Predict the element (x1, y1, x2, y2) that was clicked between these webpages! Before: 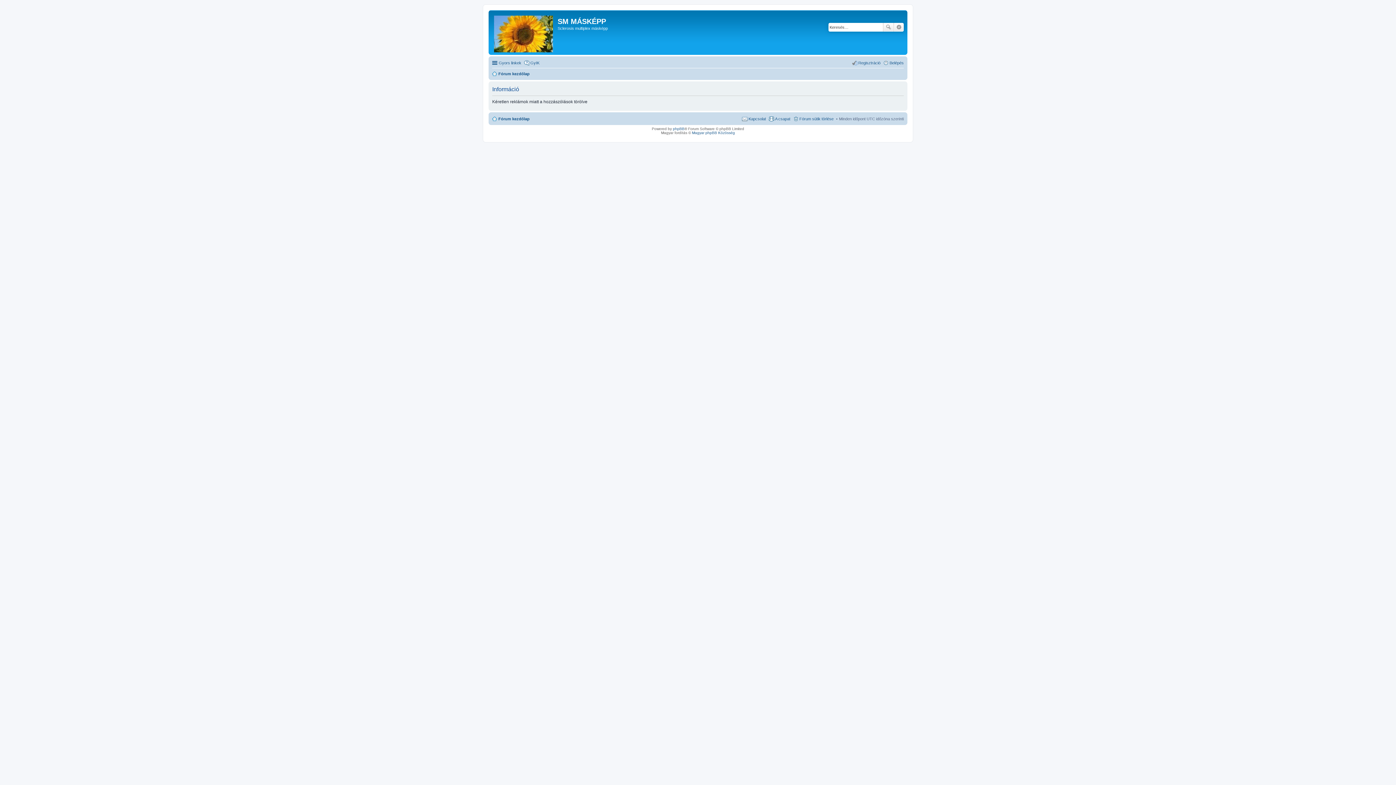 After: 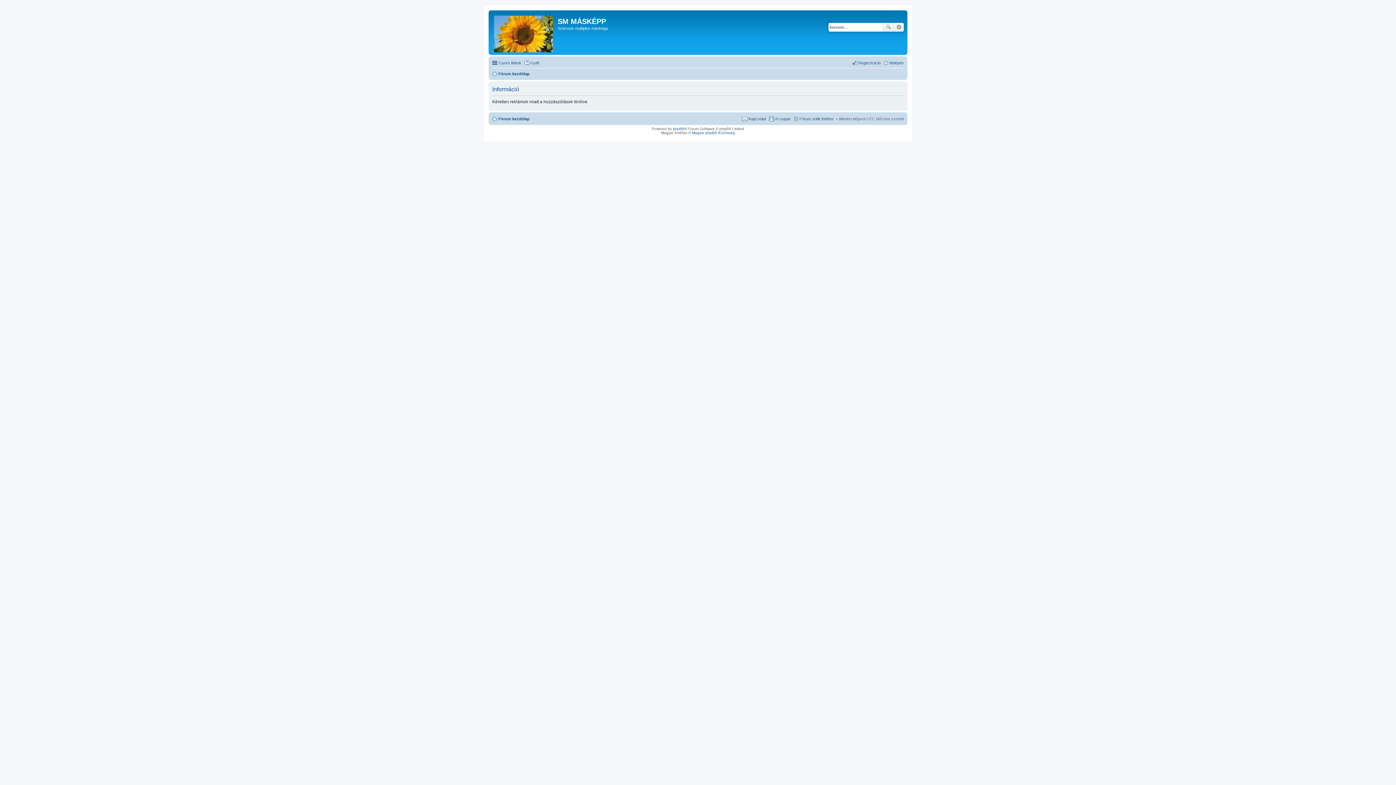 Action: bbox: (852, 58, 880, 67) label: Regisztráció